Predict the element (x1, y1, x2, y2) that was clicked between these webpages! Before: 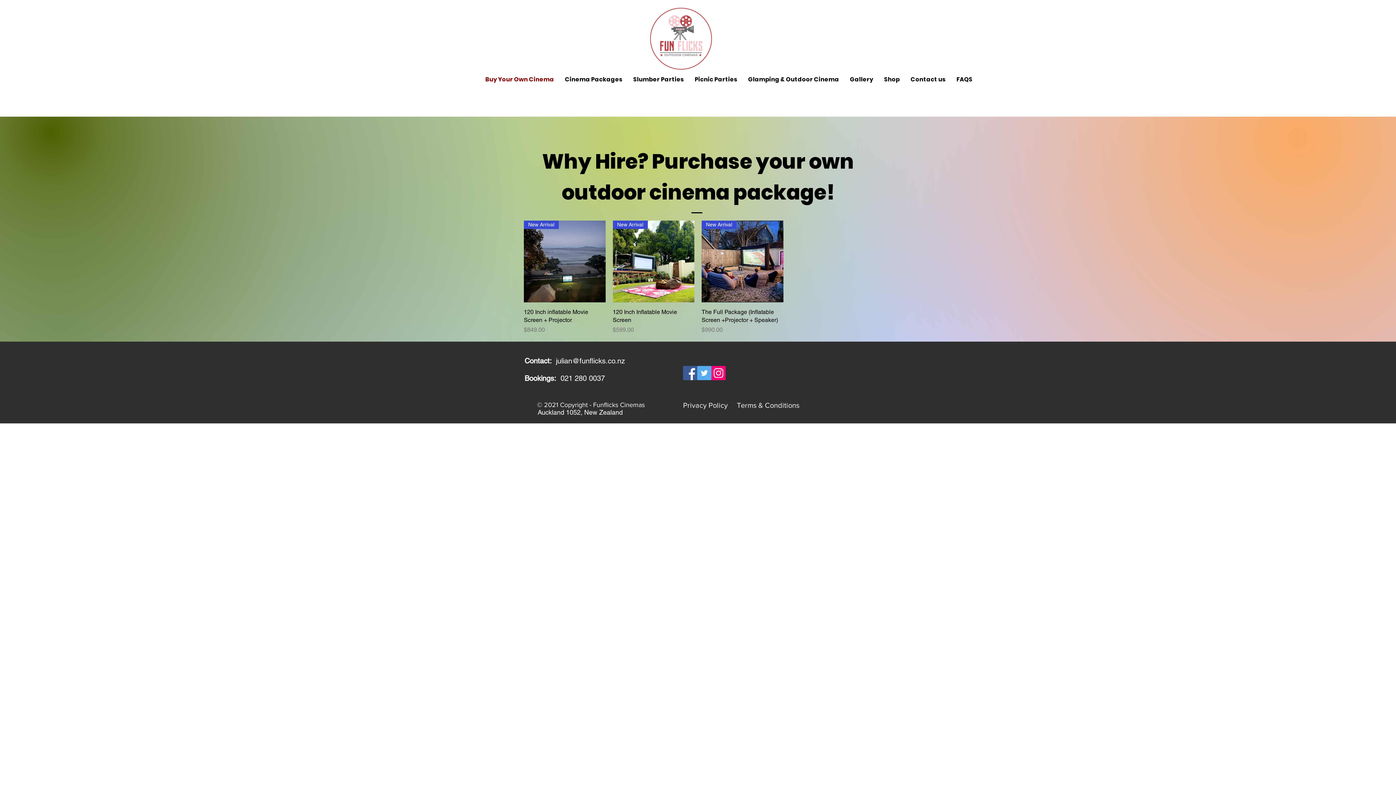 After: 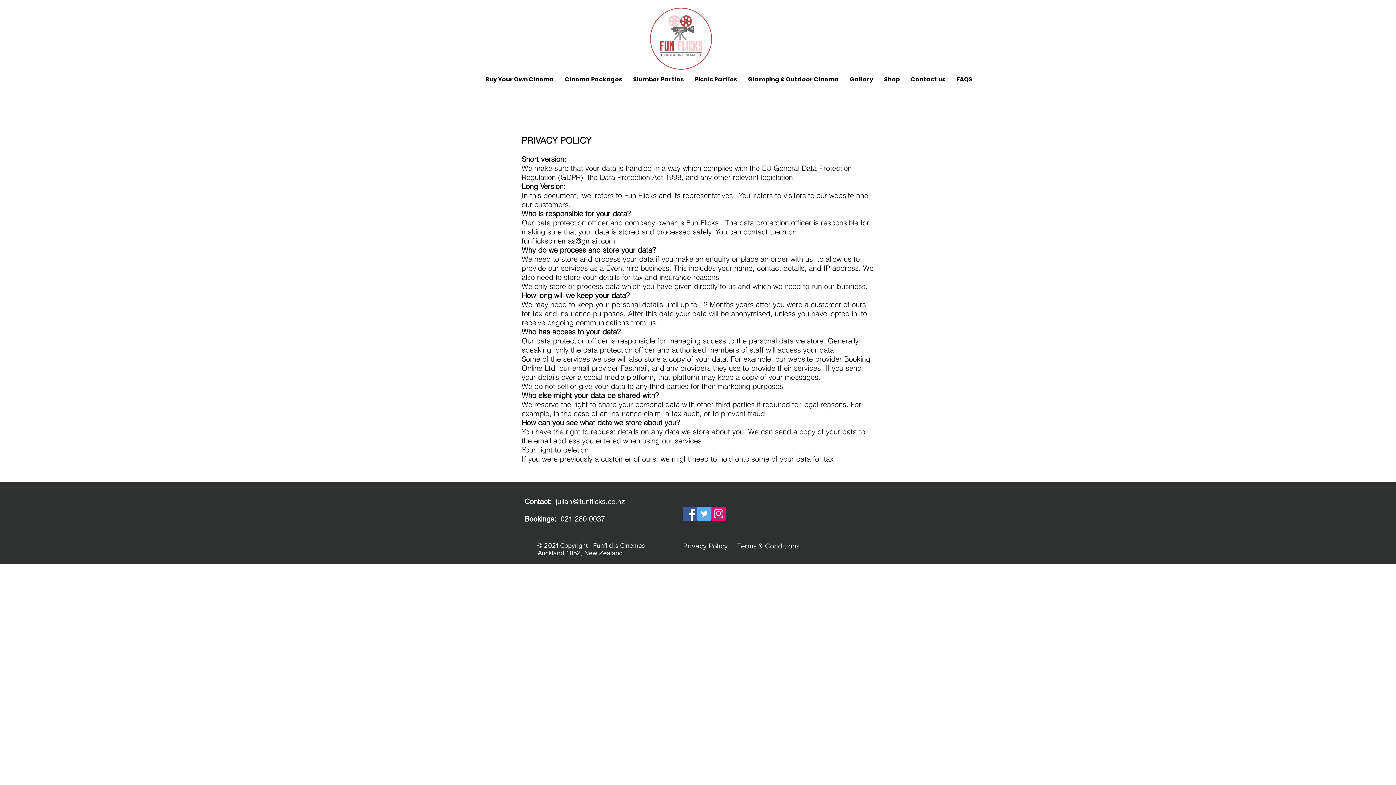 Action: label: Privacy Policy bbox: (683, 400, 728, 409)